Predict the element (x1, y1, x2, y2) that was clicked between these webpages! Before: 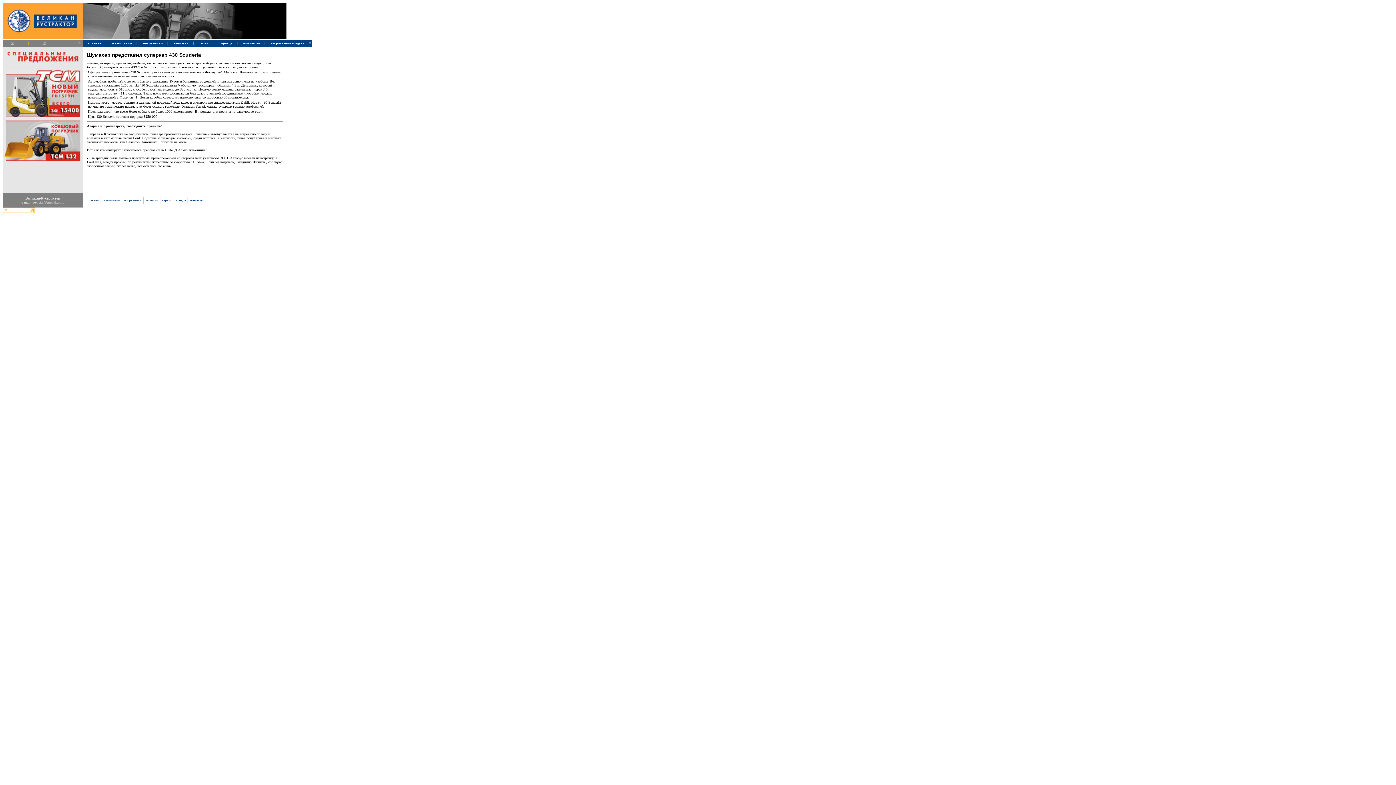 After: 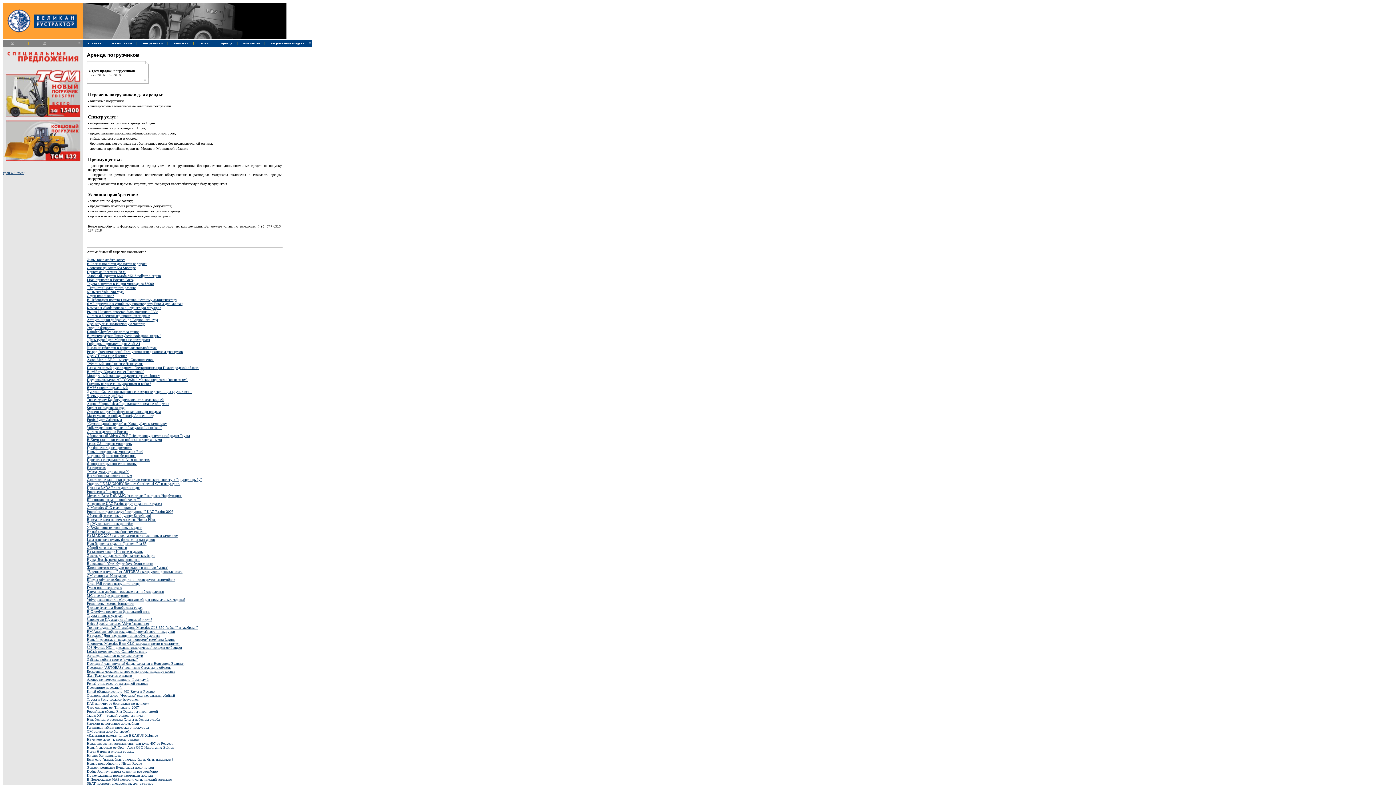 Action: label: аренда bbox: (176, 198, 185, 202)